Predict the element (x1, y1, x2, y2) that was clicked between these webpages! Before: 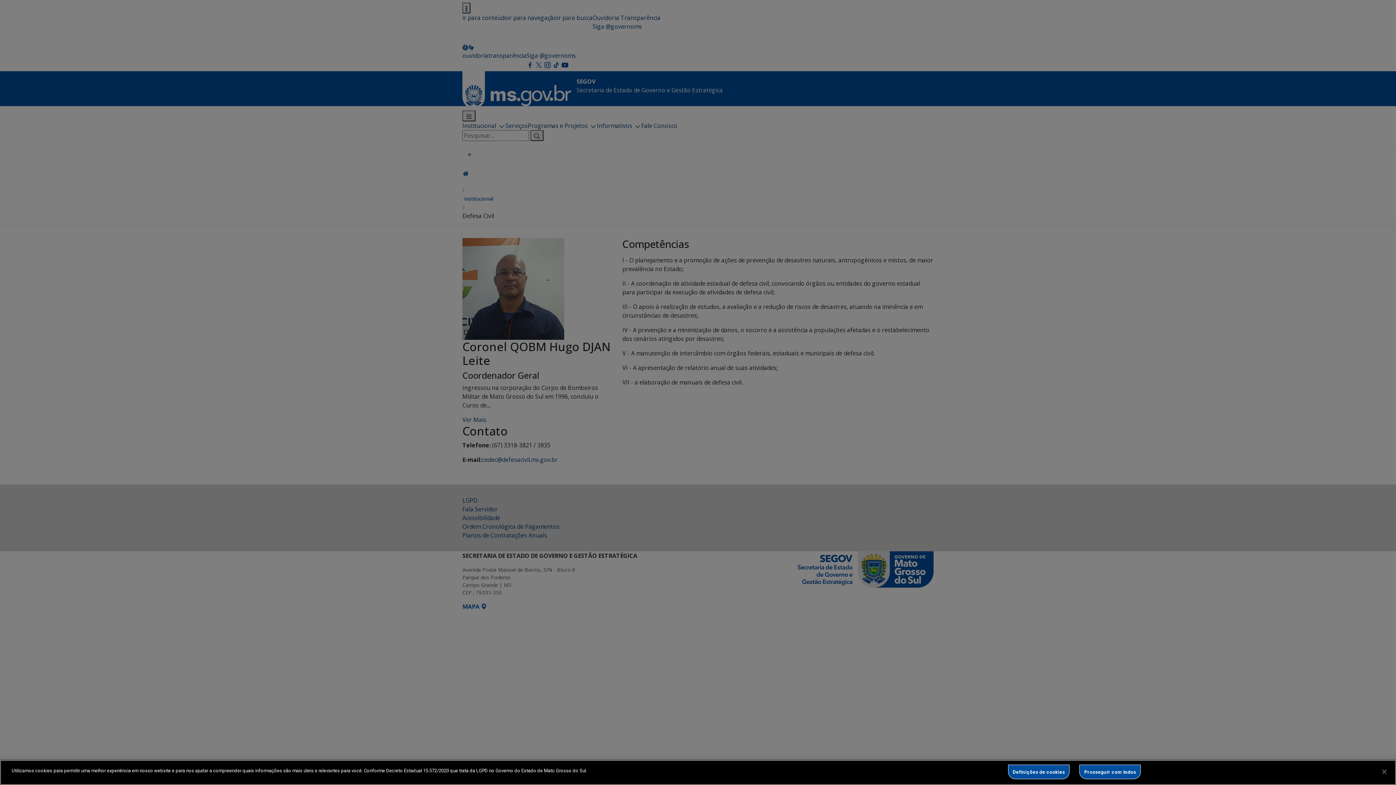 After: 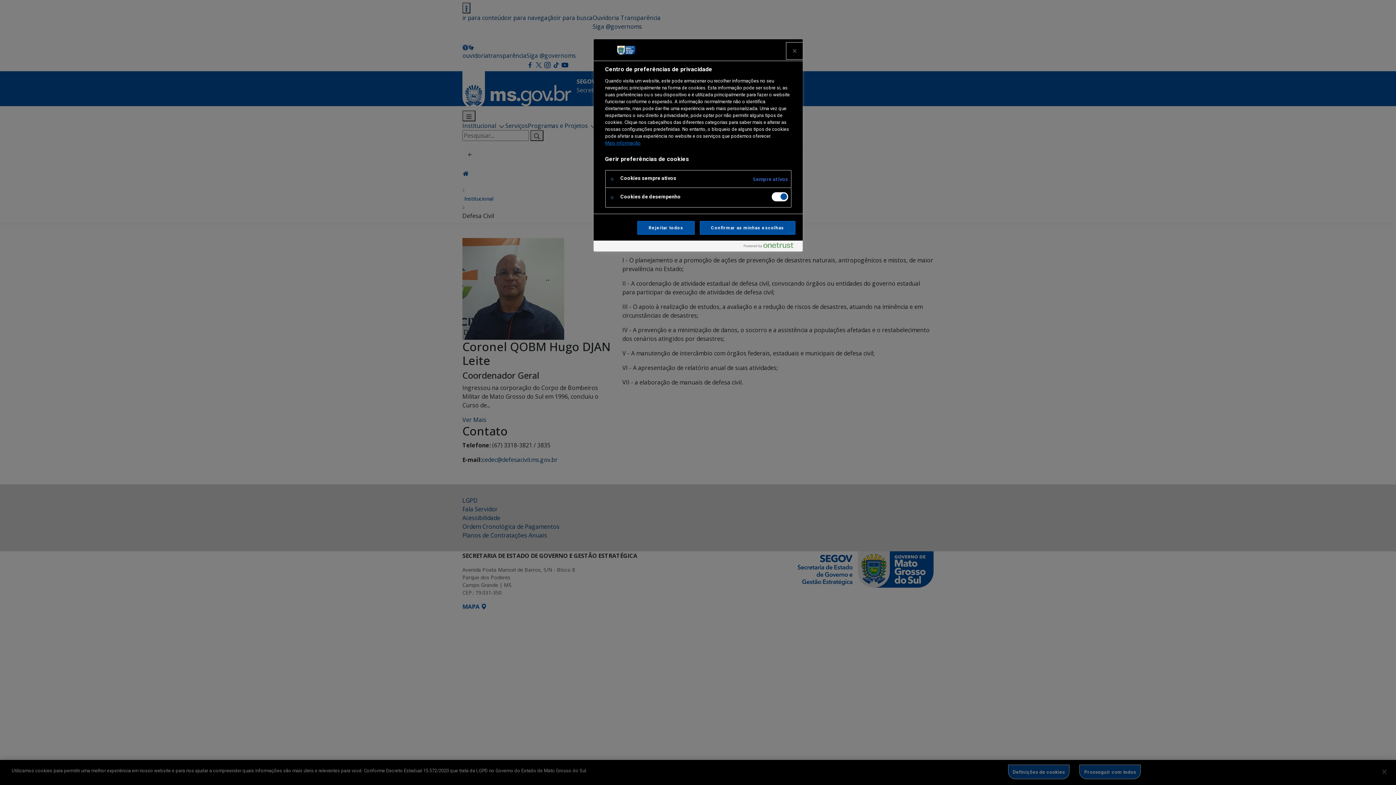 Action: label: Definições de cookies bbox: (1008, 765, 1069, 779)